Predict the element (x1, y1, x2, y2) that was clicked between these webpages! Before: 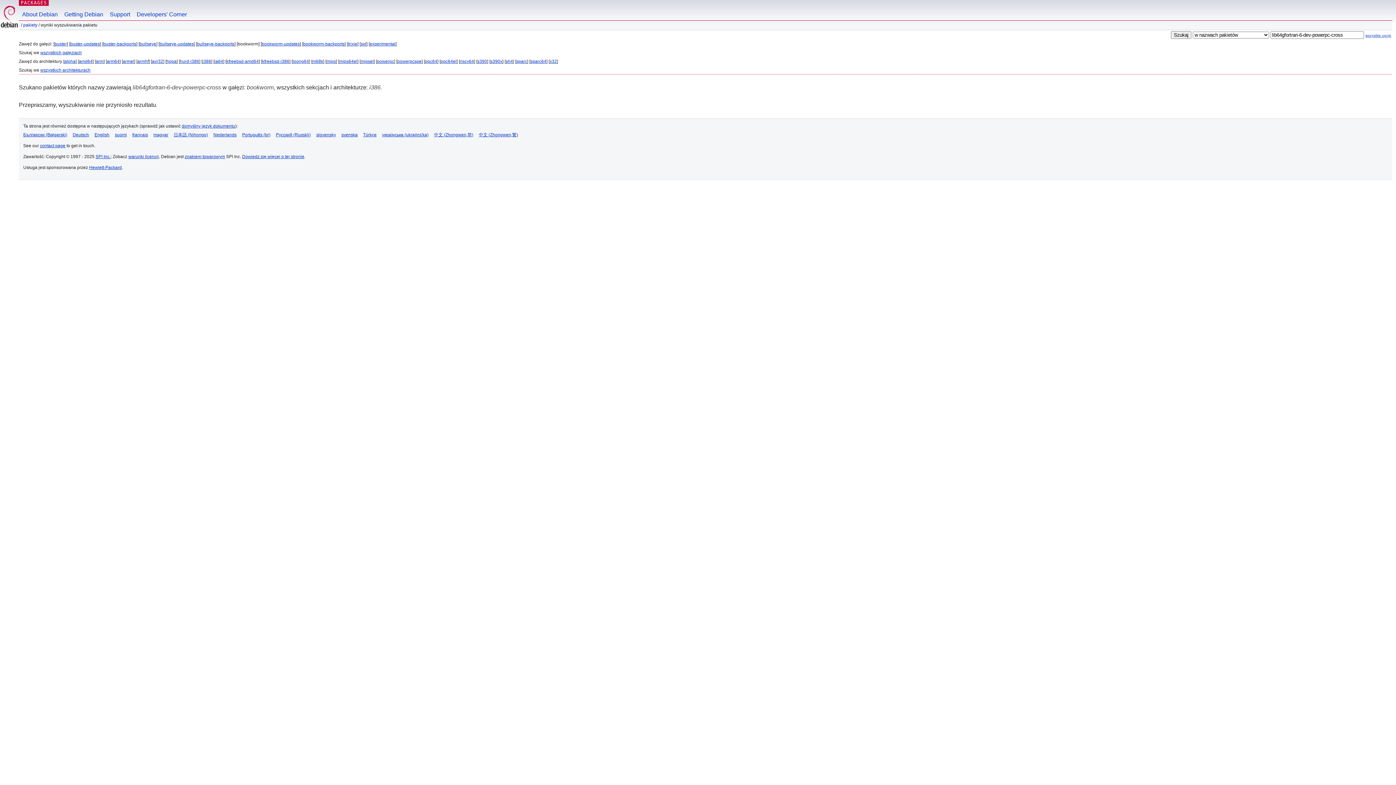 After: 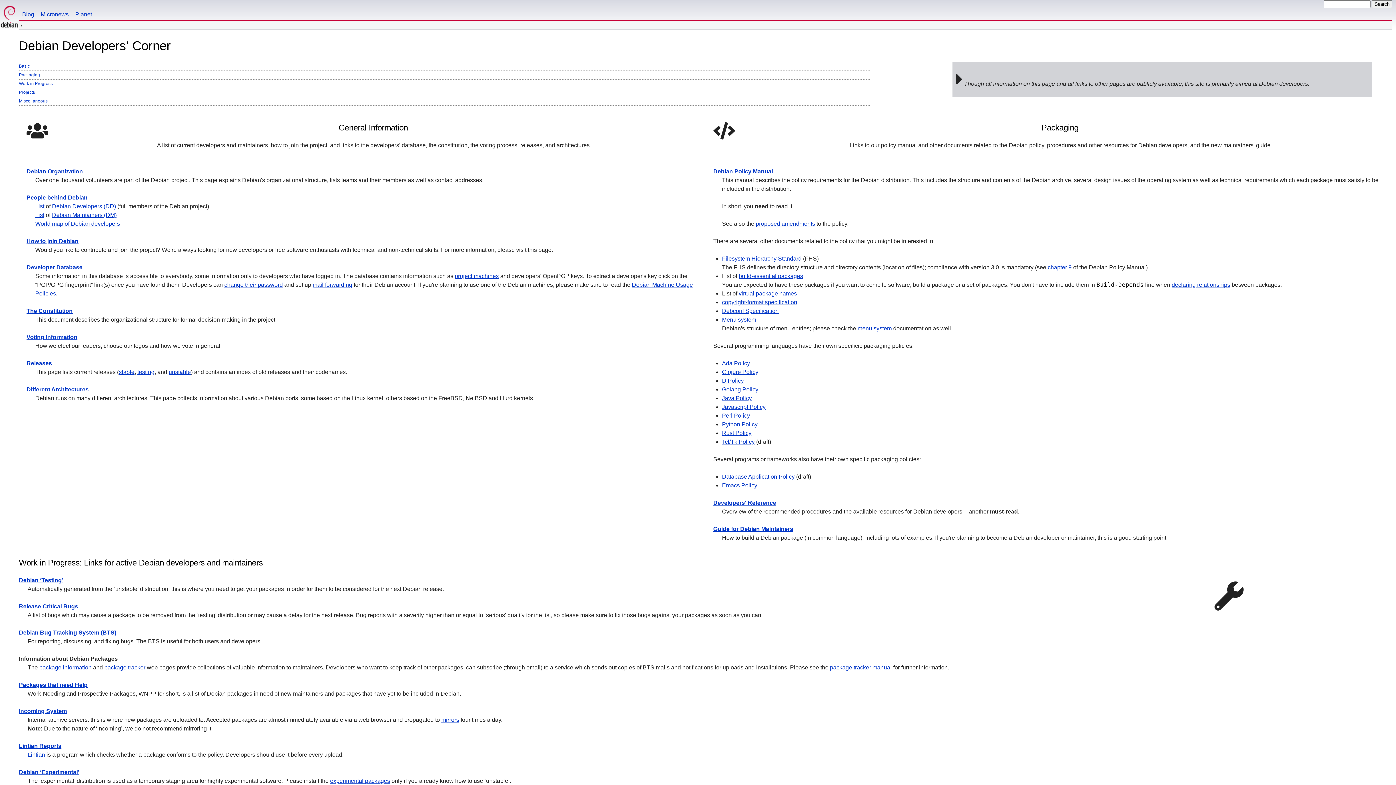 Action: label: Developers' Corner bbox: (133, 0, 190, 20)